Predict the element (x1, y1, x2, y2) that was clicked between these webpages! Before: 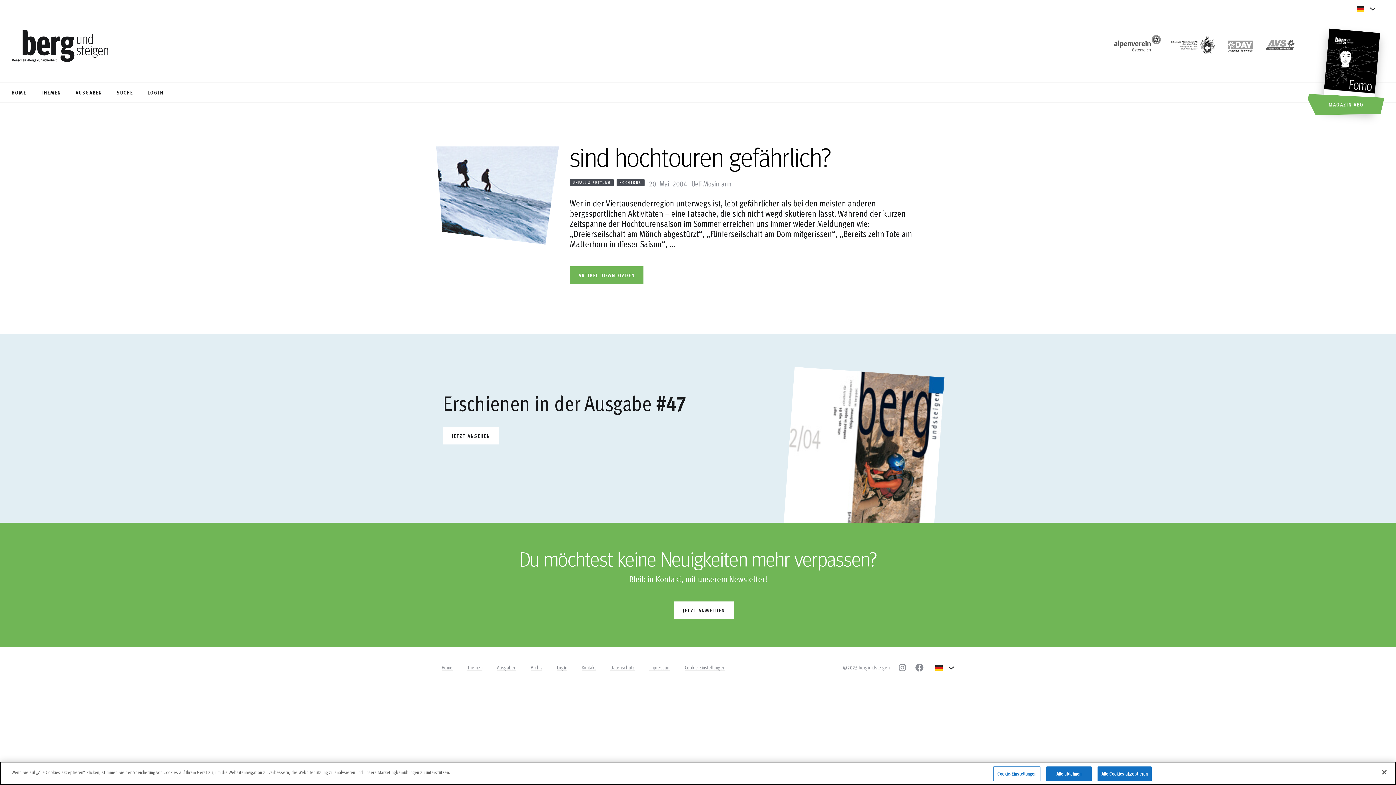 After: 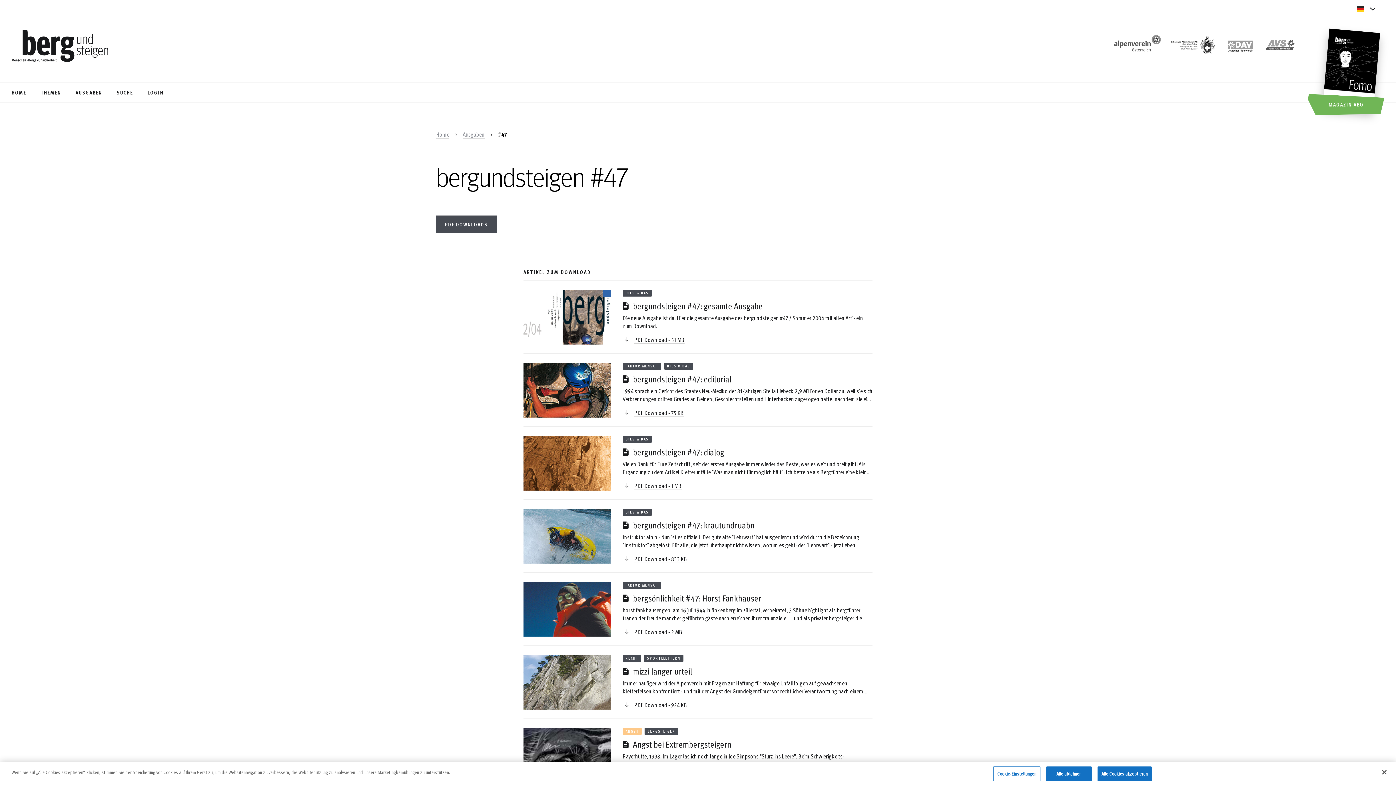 Action: bbox: (443, 427, 499, 444) label: JETZT ANSEHEN